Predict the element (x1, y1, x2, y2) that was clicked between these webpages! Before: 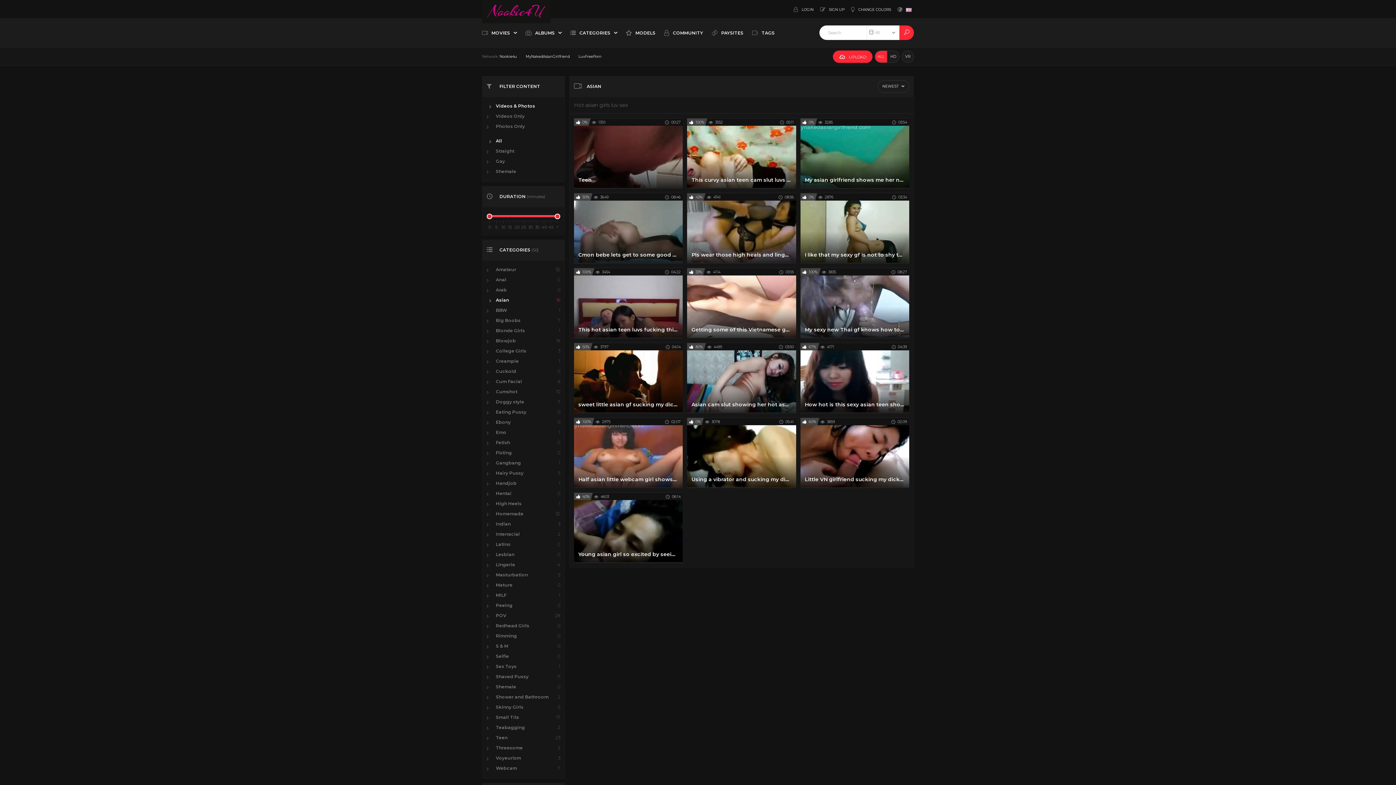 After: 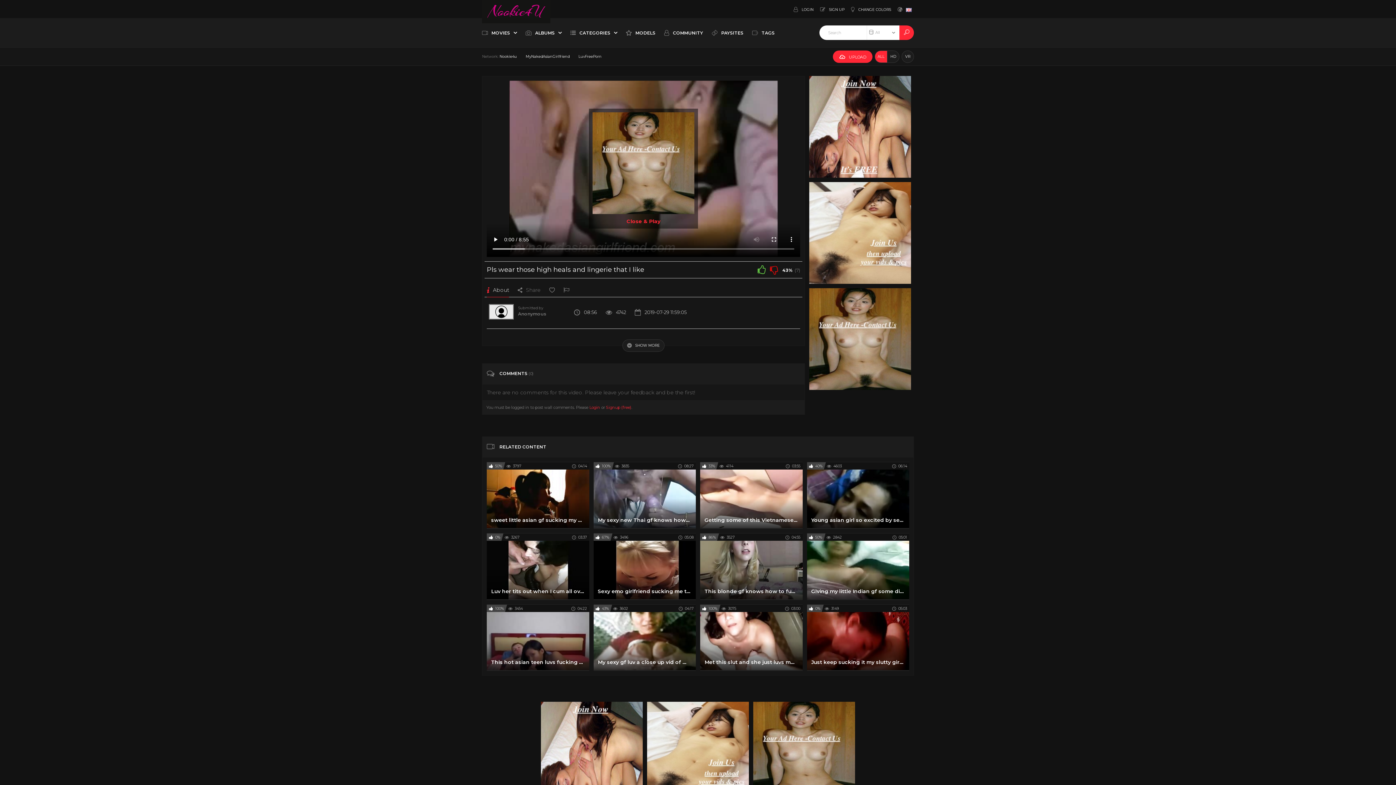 Action: bbox: (687, 193, 796, 262) label:  43%
 4741
 08:56
Pls wear those high heals and lingerie that I like